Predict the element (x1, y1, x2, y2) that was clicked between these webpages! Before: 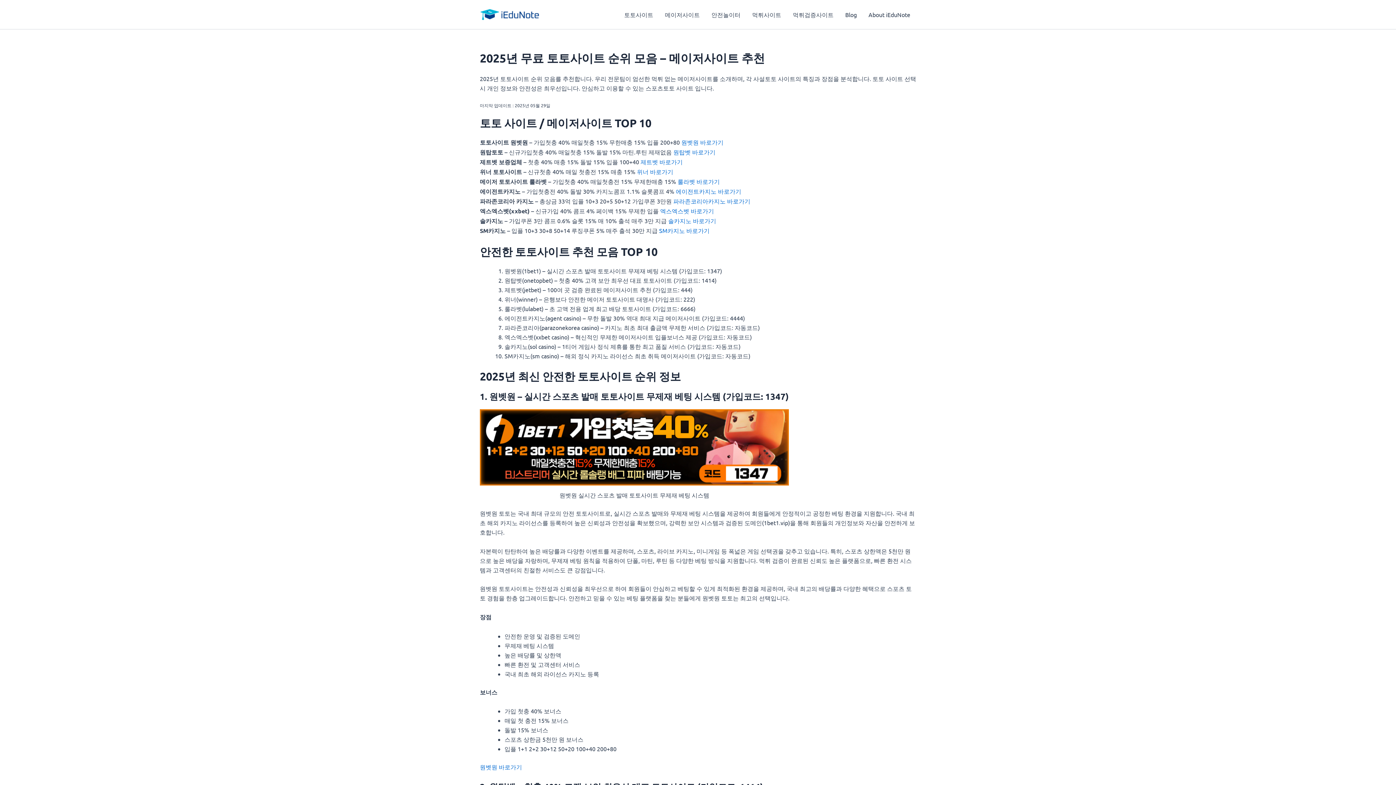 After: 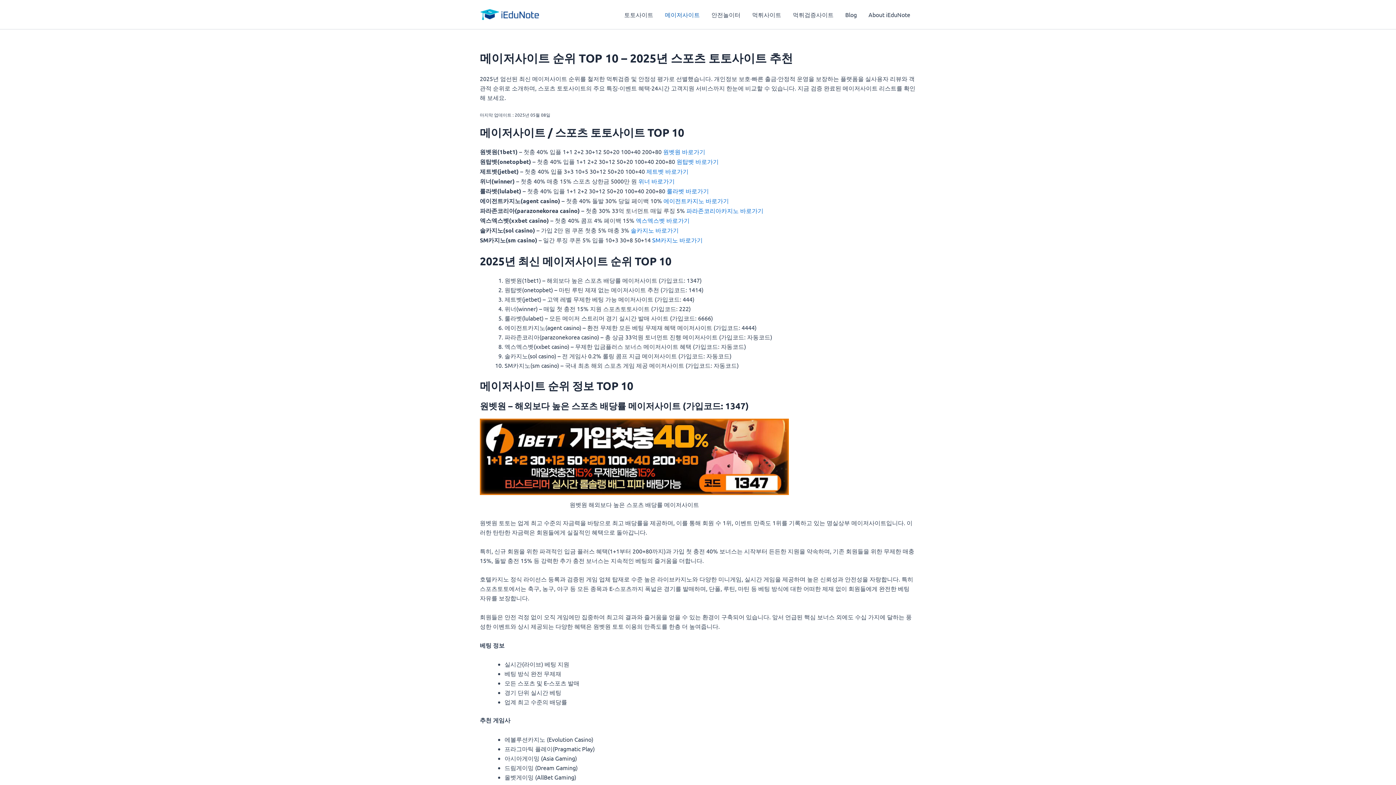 Action: label: 메이저사이트 bbox: (659, 0, 705, 29)